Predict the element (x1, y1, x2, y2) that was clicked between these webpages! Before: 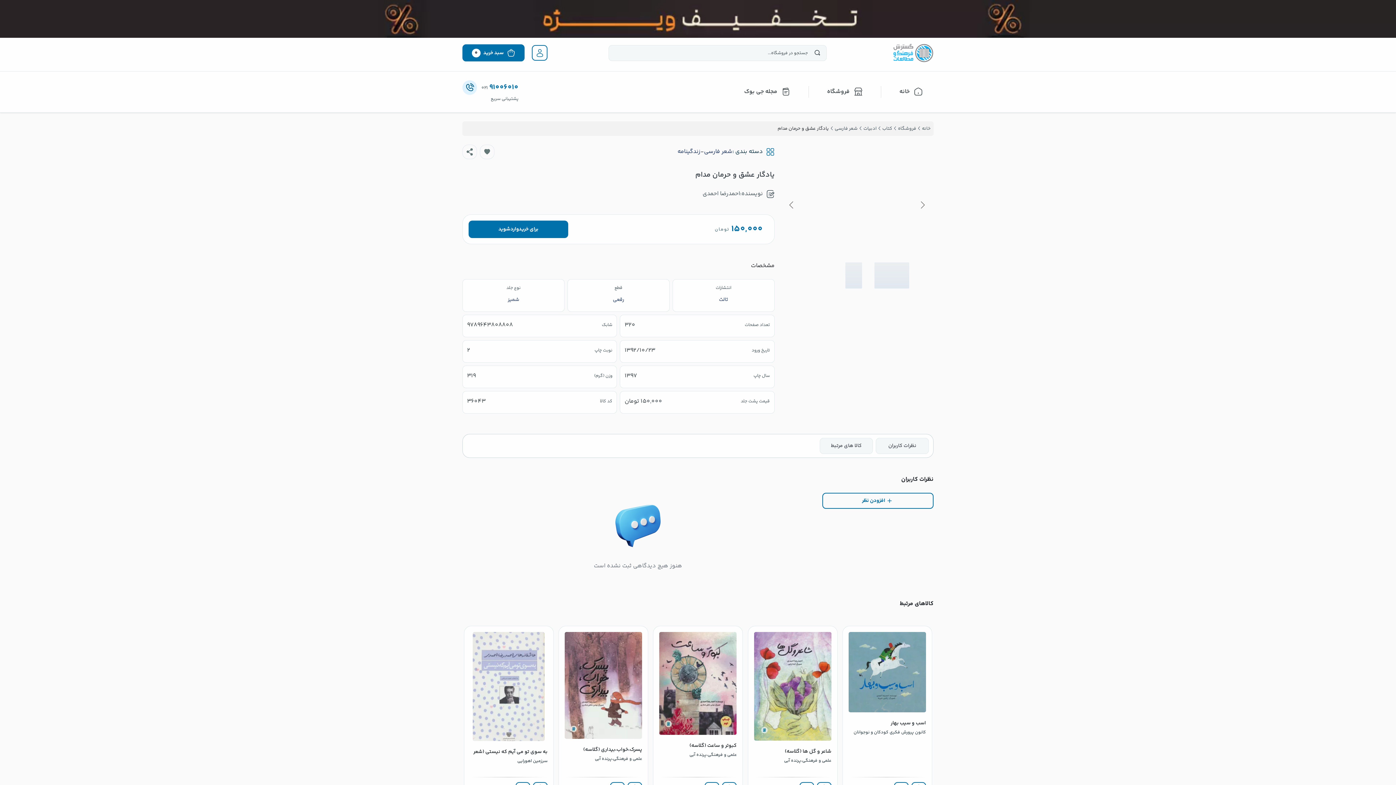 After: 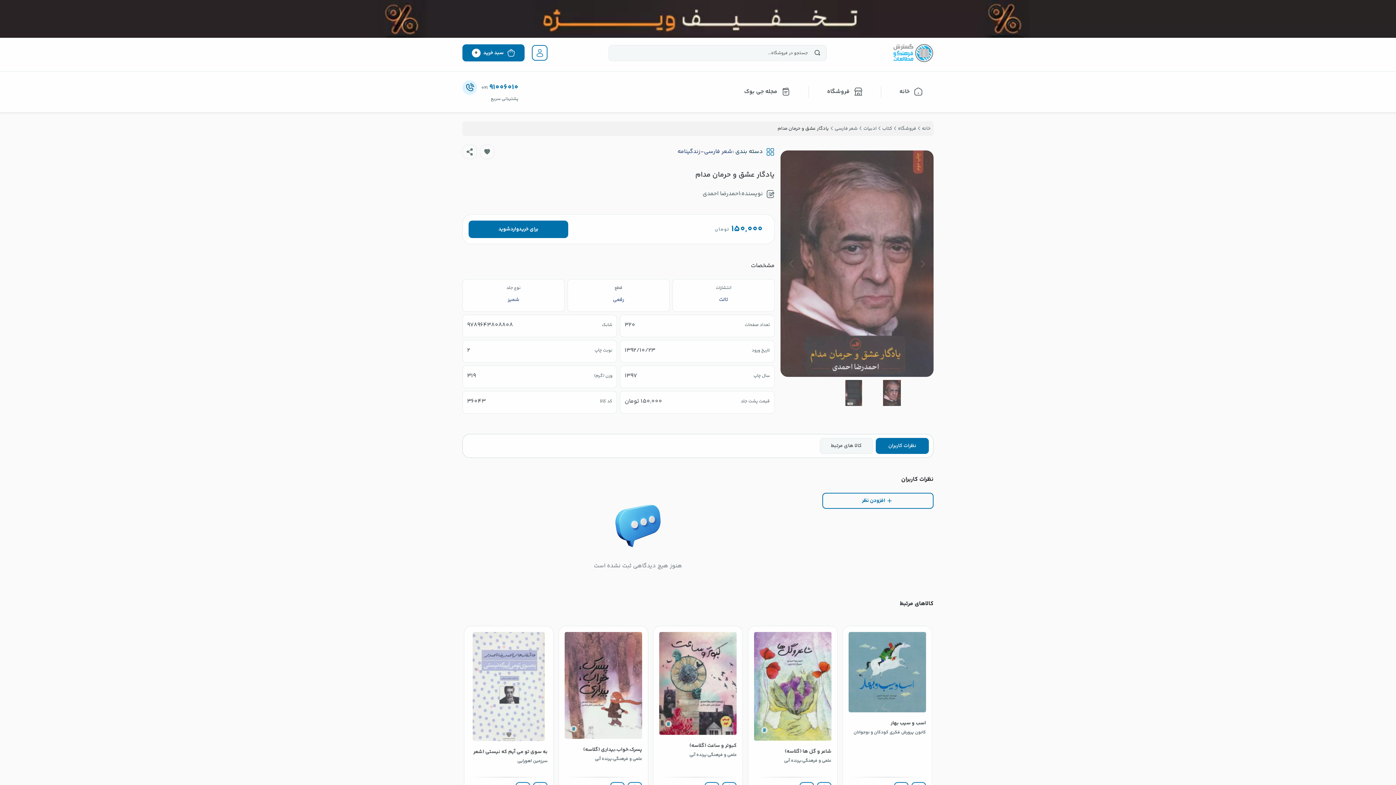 Action: bbox: (1315, 189, 1378, 195) label: یادگار عشق و حرمان مدام